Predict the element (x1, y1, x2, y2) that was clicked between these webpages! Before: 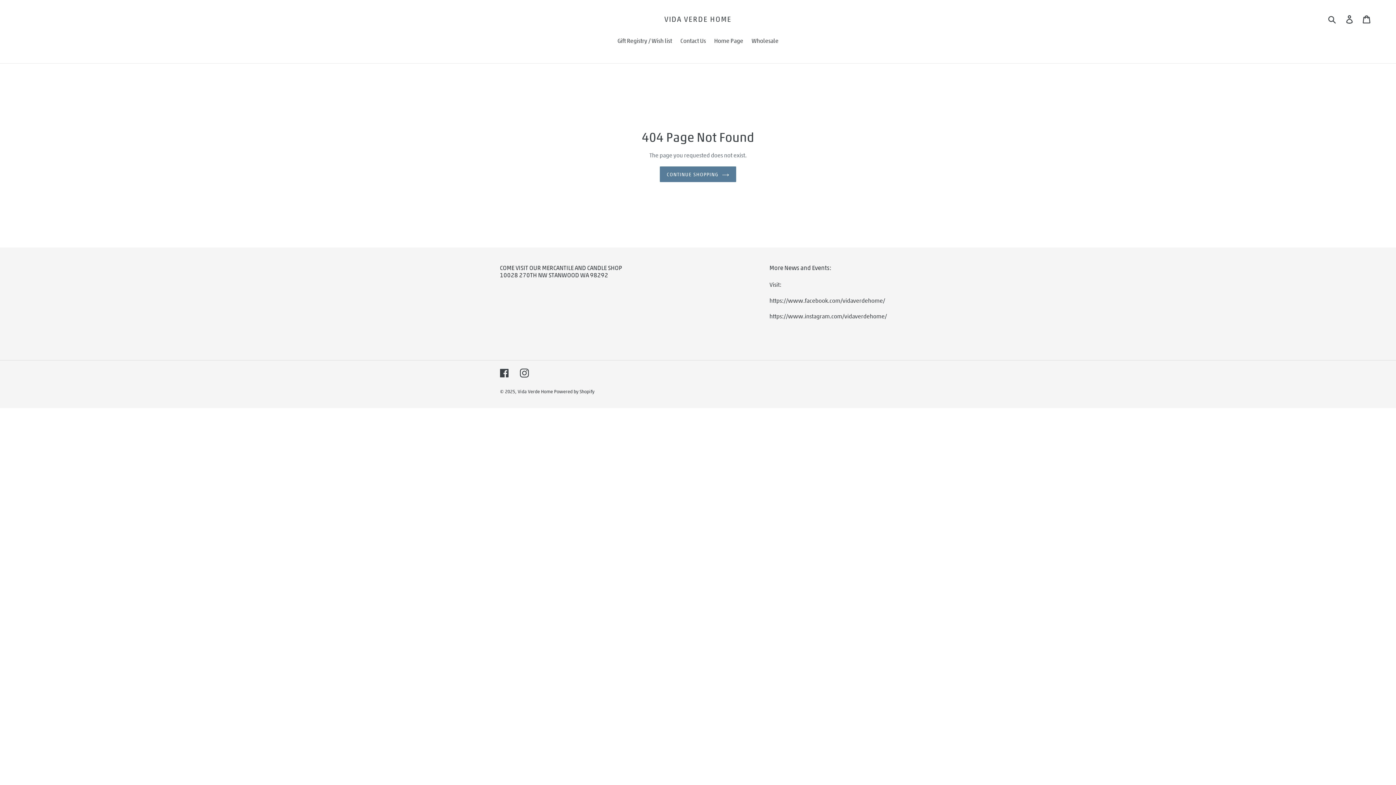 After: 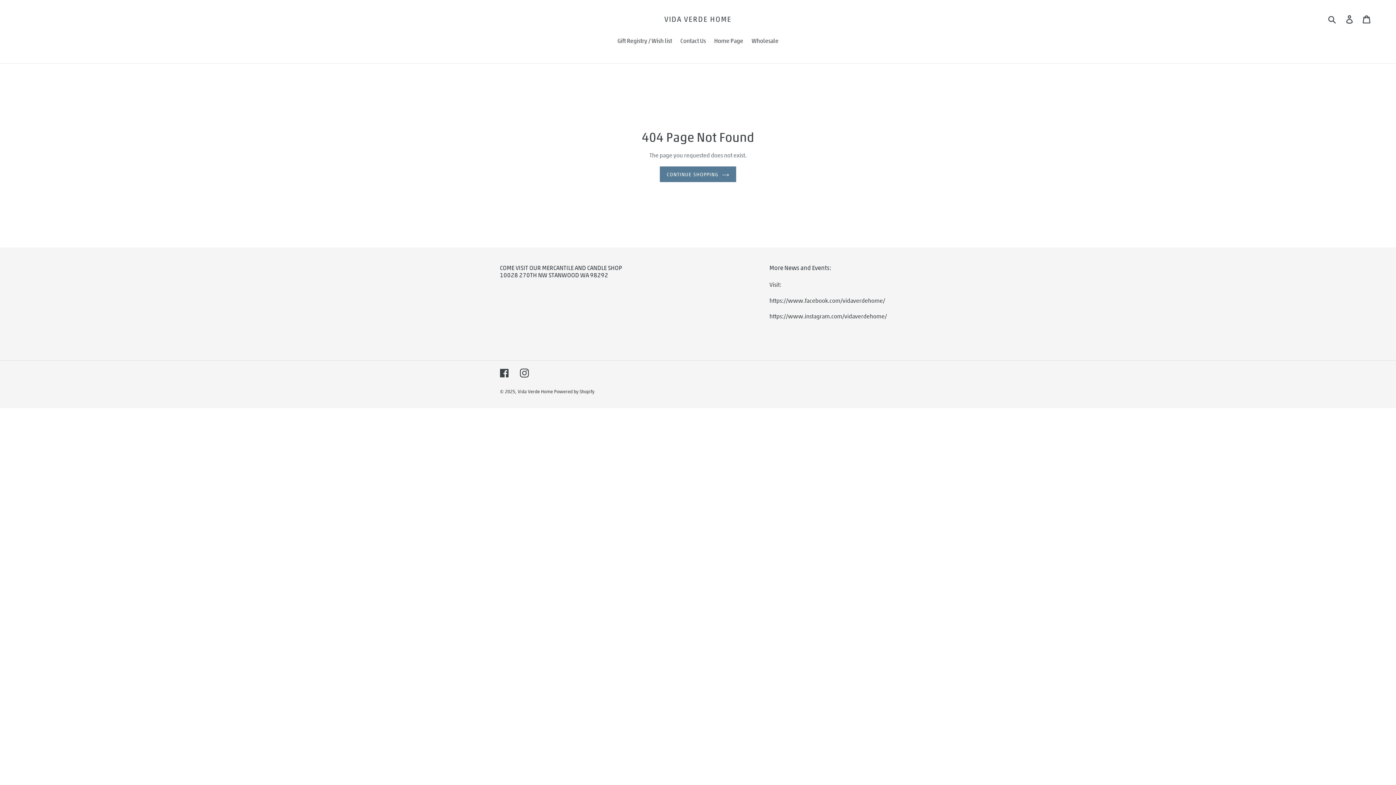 Action: bbox: (520, 368, 529, 377) label: Instagram